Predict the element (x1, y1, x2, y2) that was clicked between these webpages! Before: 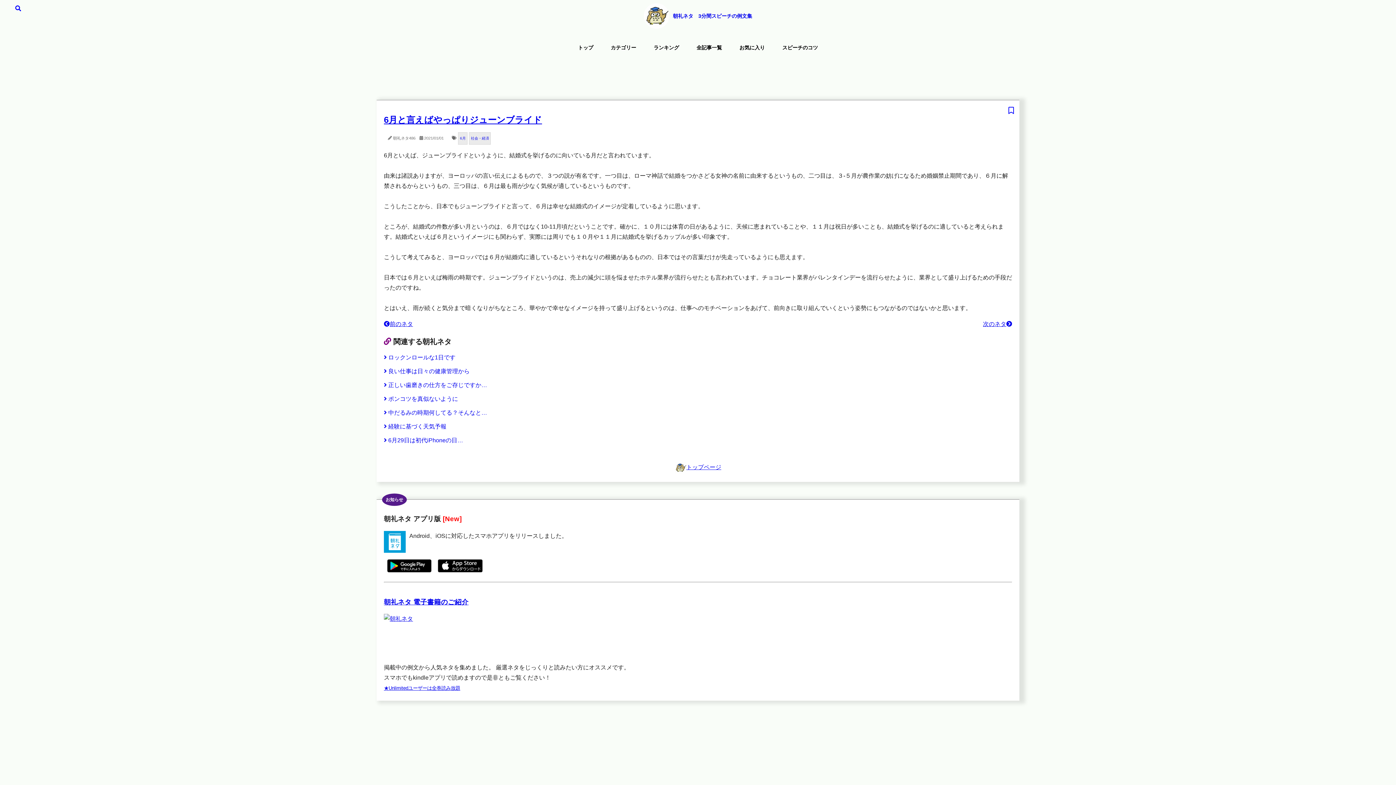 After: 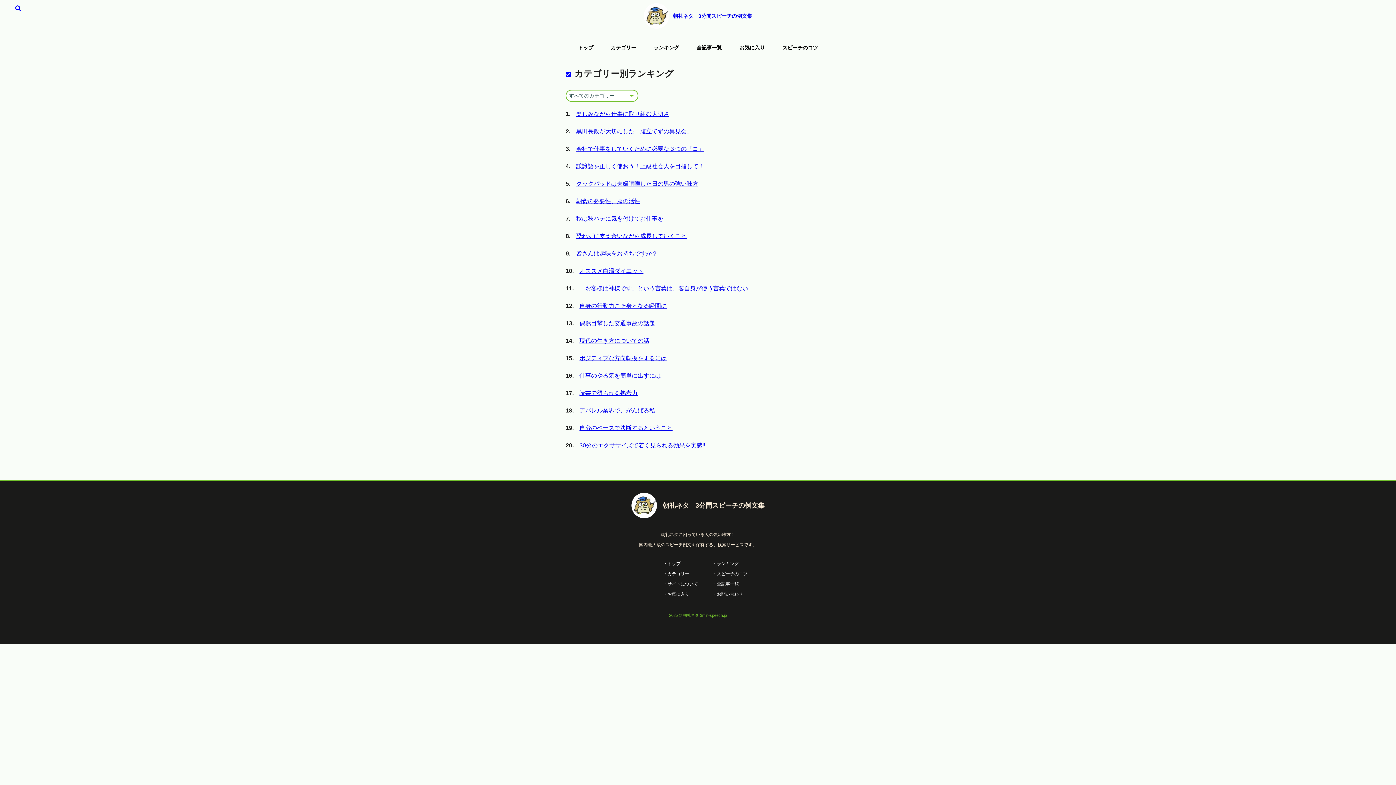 Action: label: ランキング bbox: (645, 42, 688, 52)